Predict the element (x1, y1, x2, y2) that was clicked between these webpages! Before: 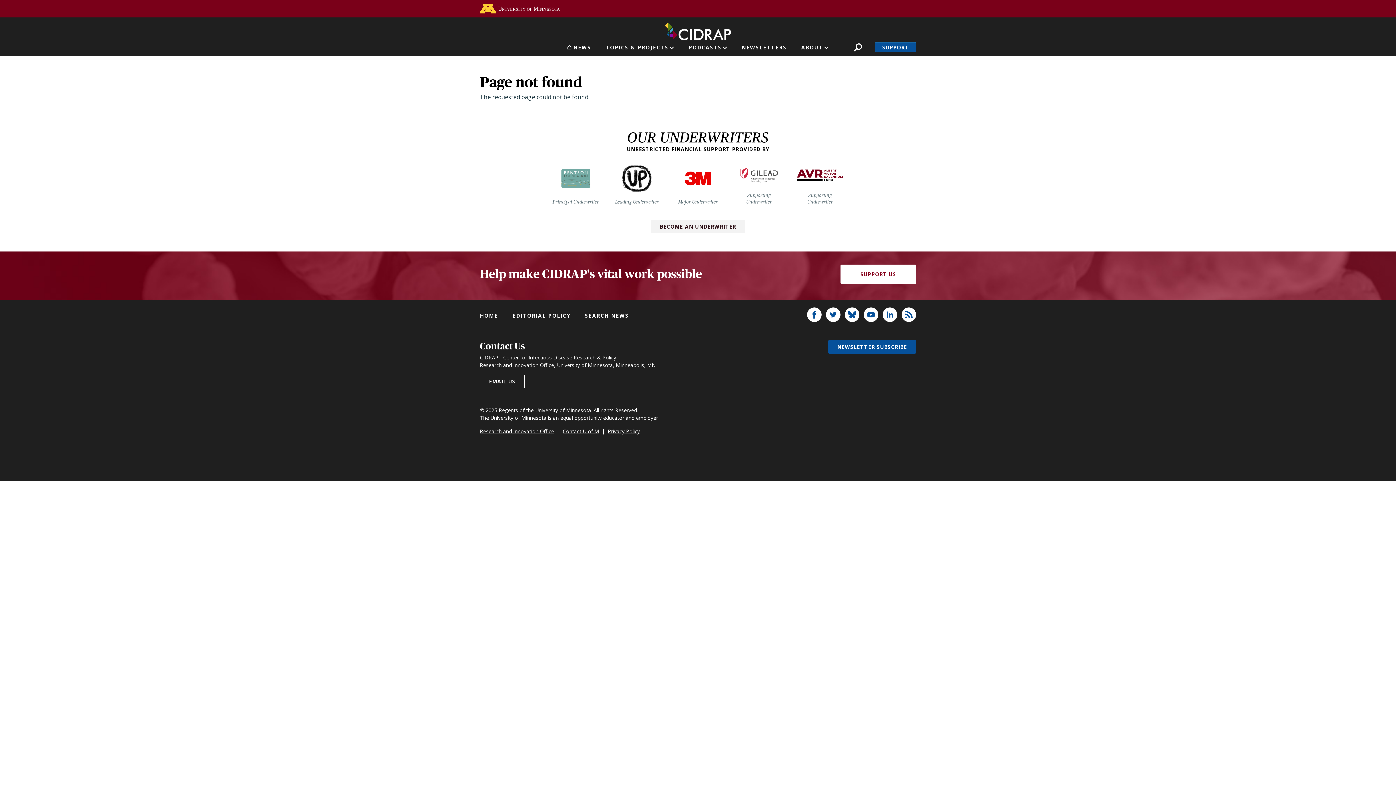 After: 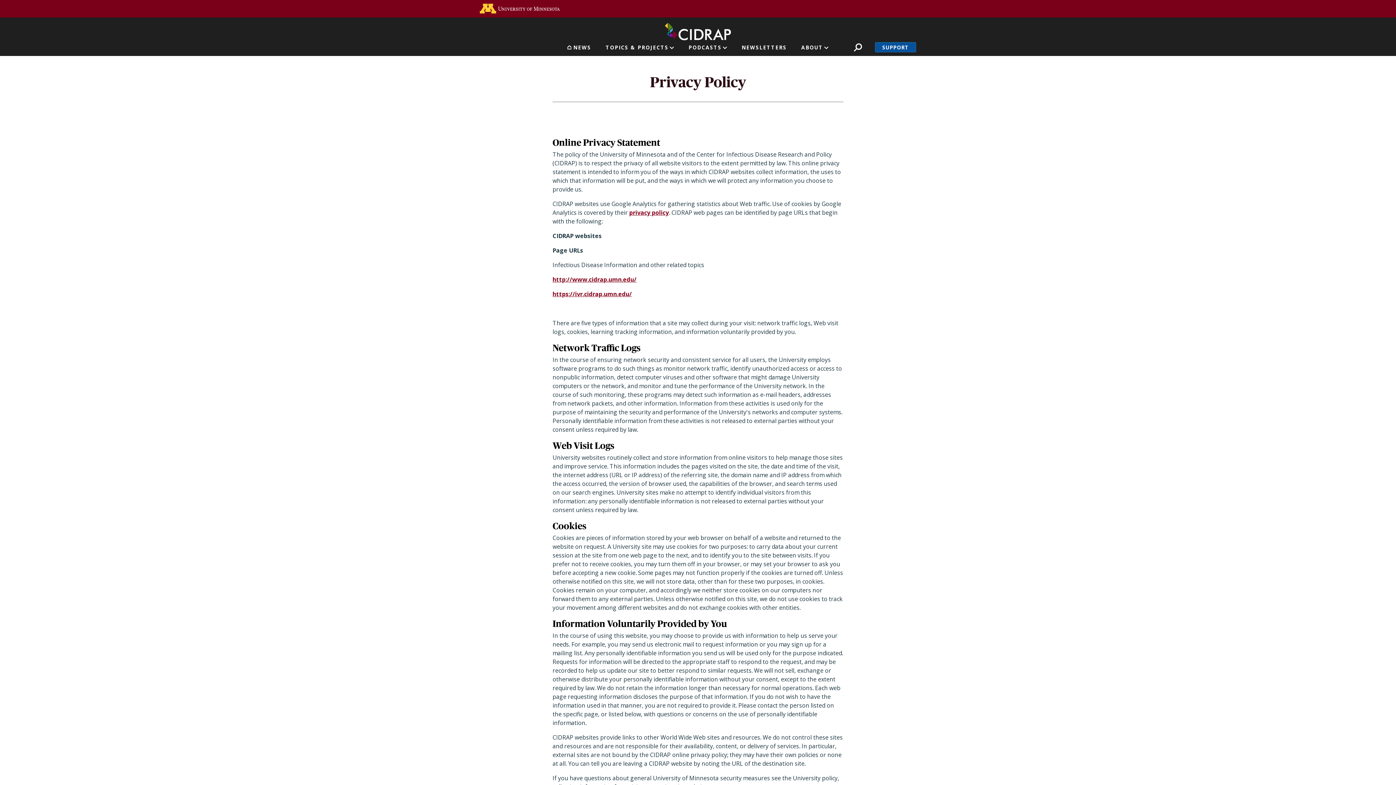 Action: label: Privacy Policy bbox: (608, 428, 640, 434)